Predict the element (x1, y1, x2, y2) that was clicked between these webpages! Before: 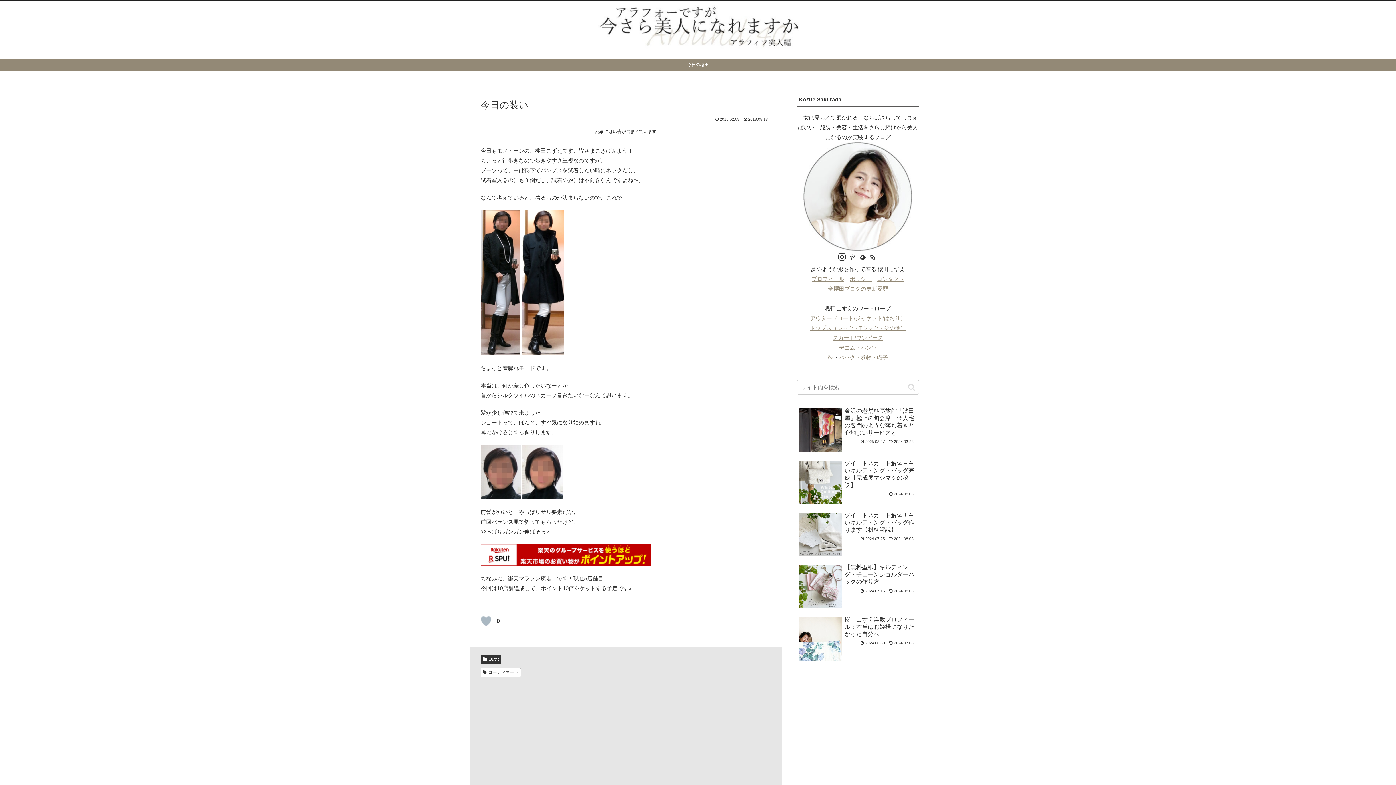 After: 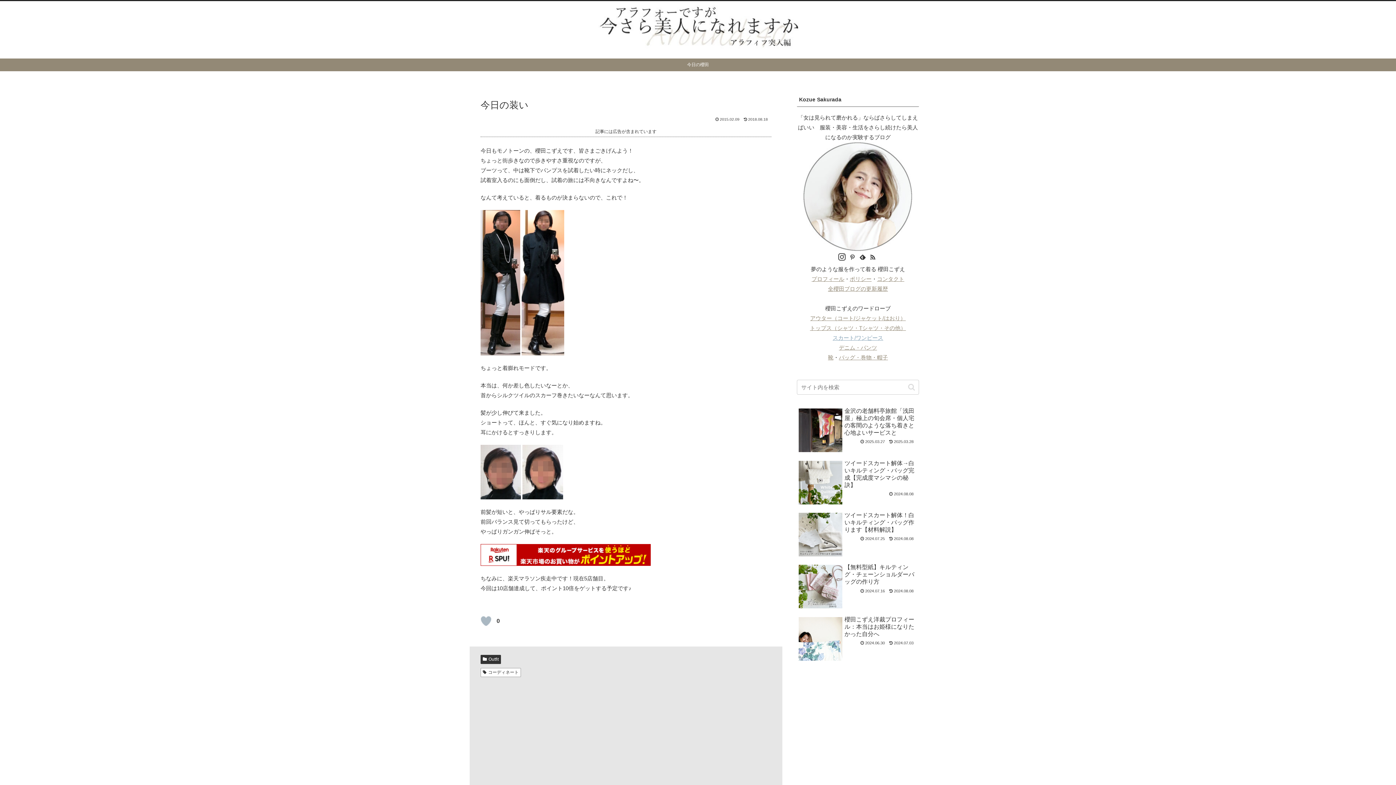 Action: bbox: (832, 334, 883, 341) label: スカート/ワンピース